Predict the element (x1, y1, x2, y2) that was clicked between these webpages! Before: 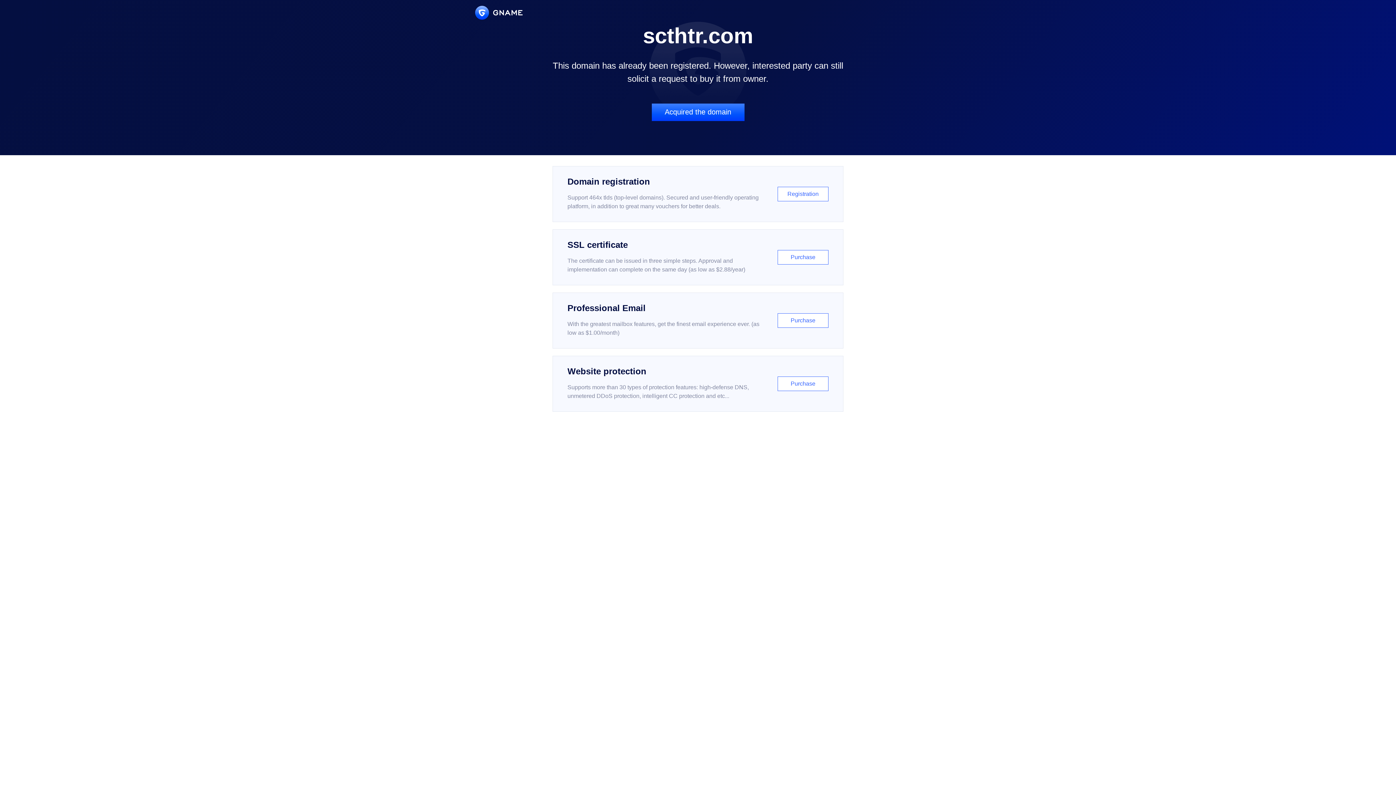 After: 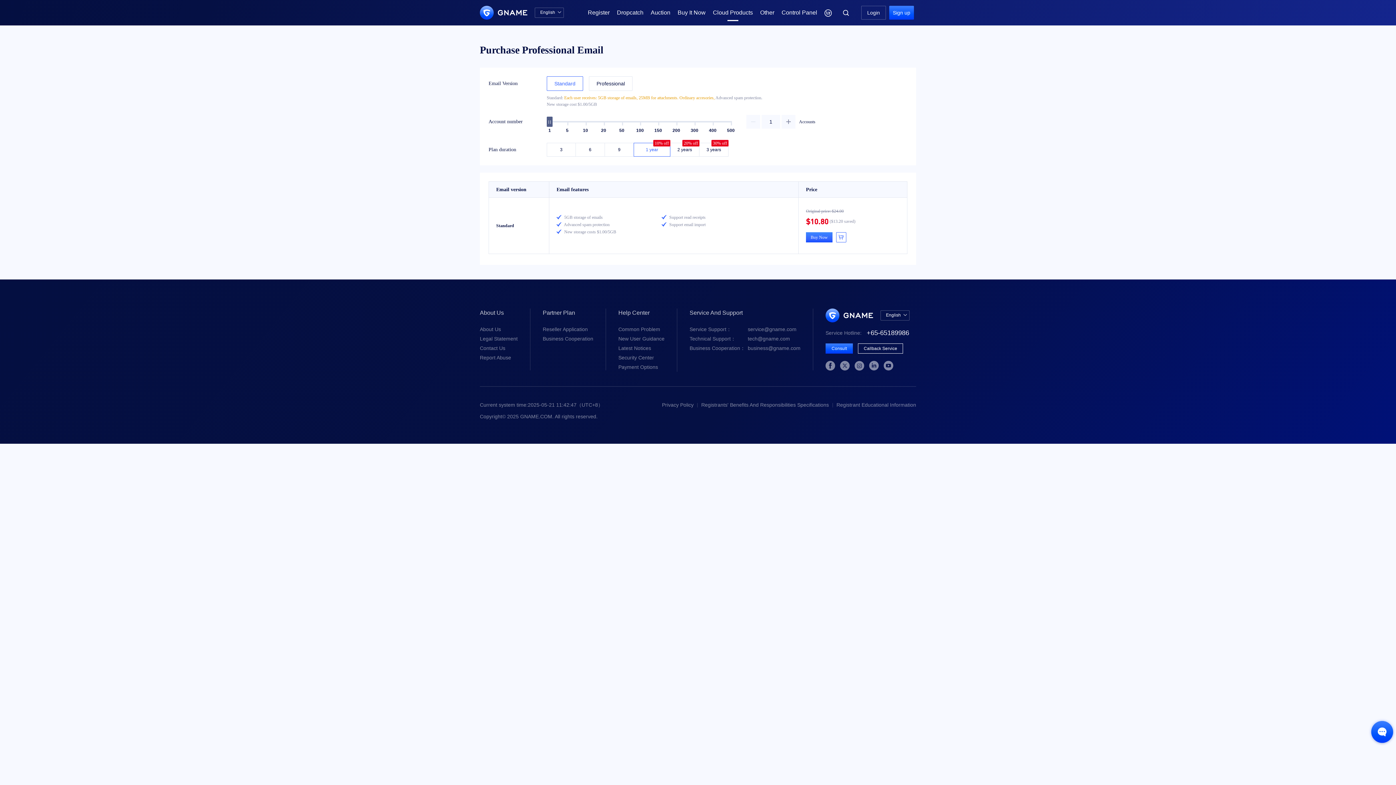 Action: label: Professional Email

With the greatest mailbox features, get the finest email experience ever. (as low as $1.00/month)

Purchase bbox: (552, 292, 843, 348)